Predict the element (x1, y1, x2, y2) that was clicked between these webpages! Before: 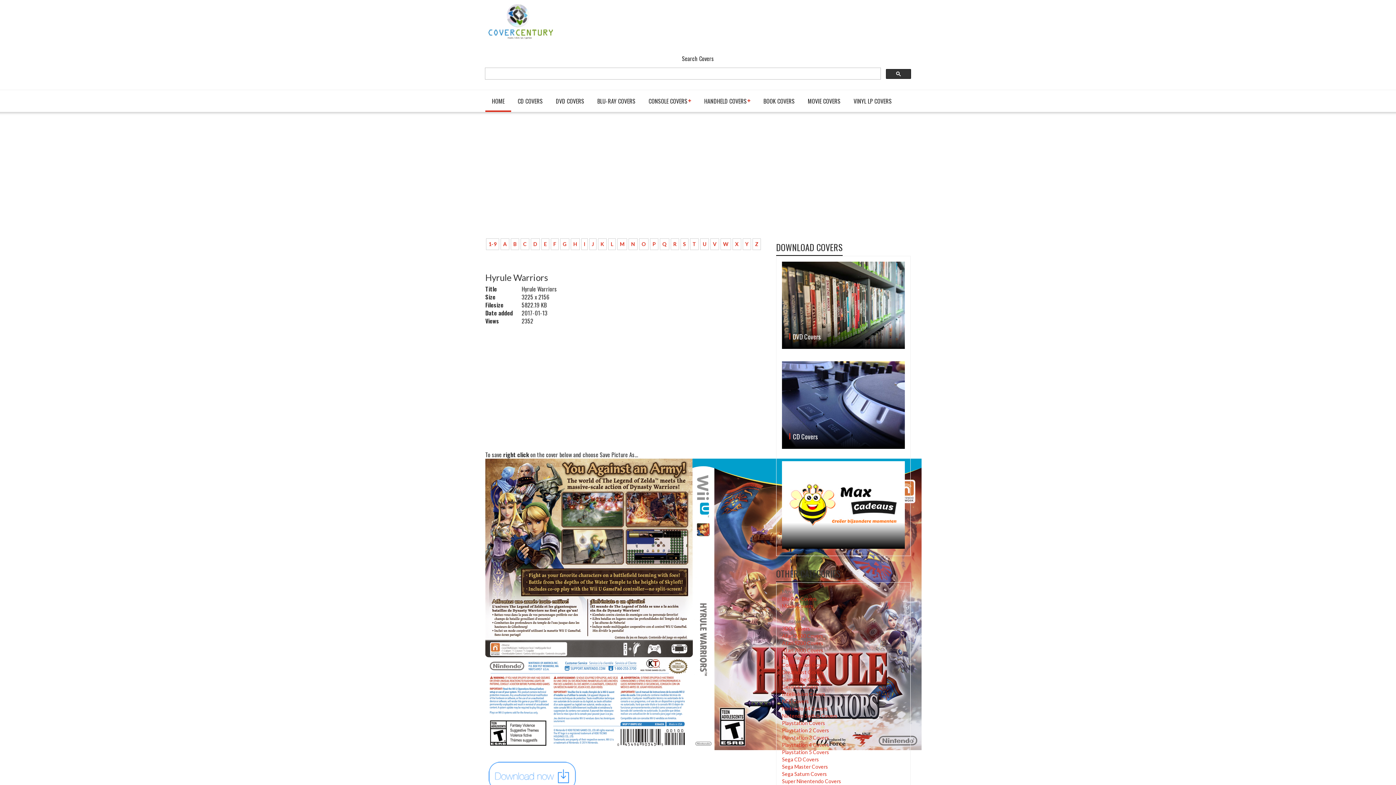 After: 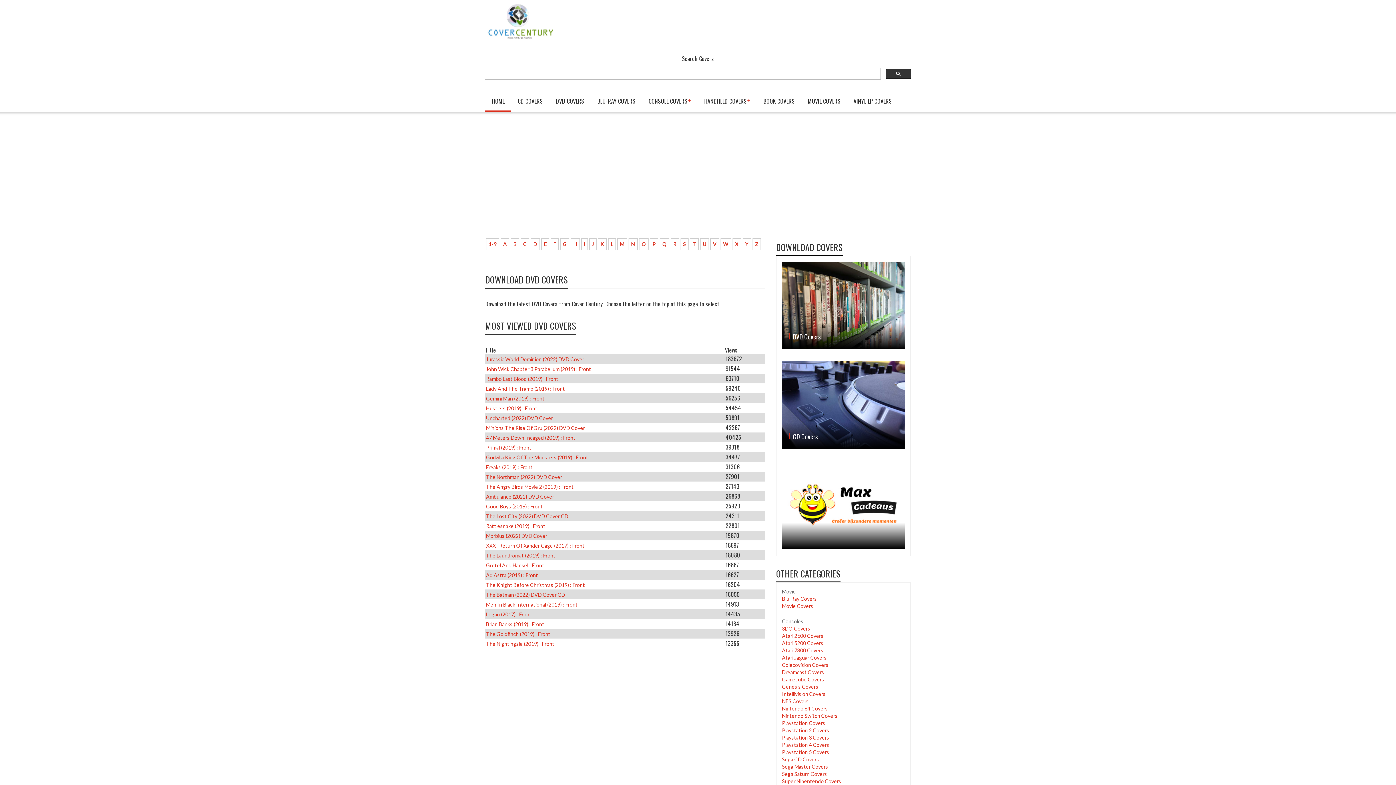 Action: bbox: (556, 93, 584, 108) label: DVD COVERS